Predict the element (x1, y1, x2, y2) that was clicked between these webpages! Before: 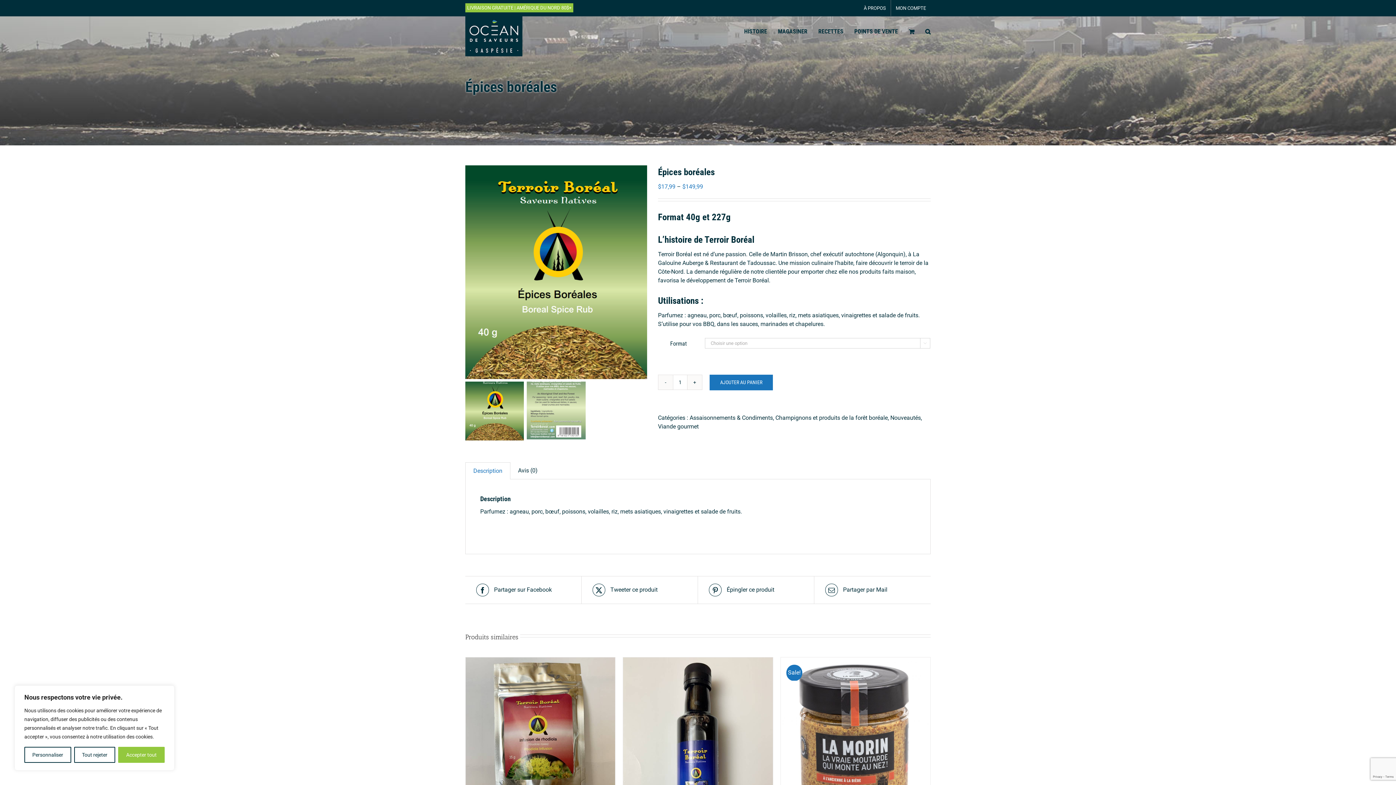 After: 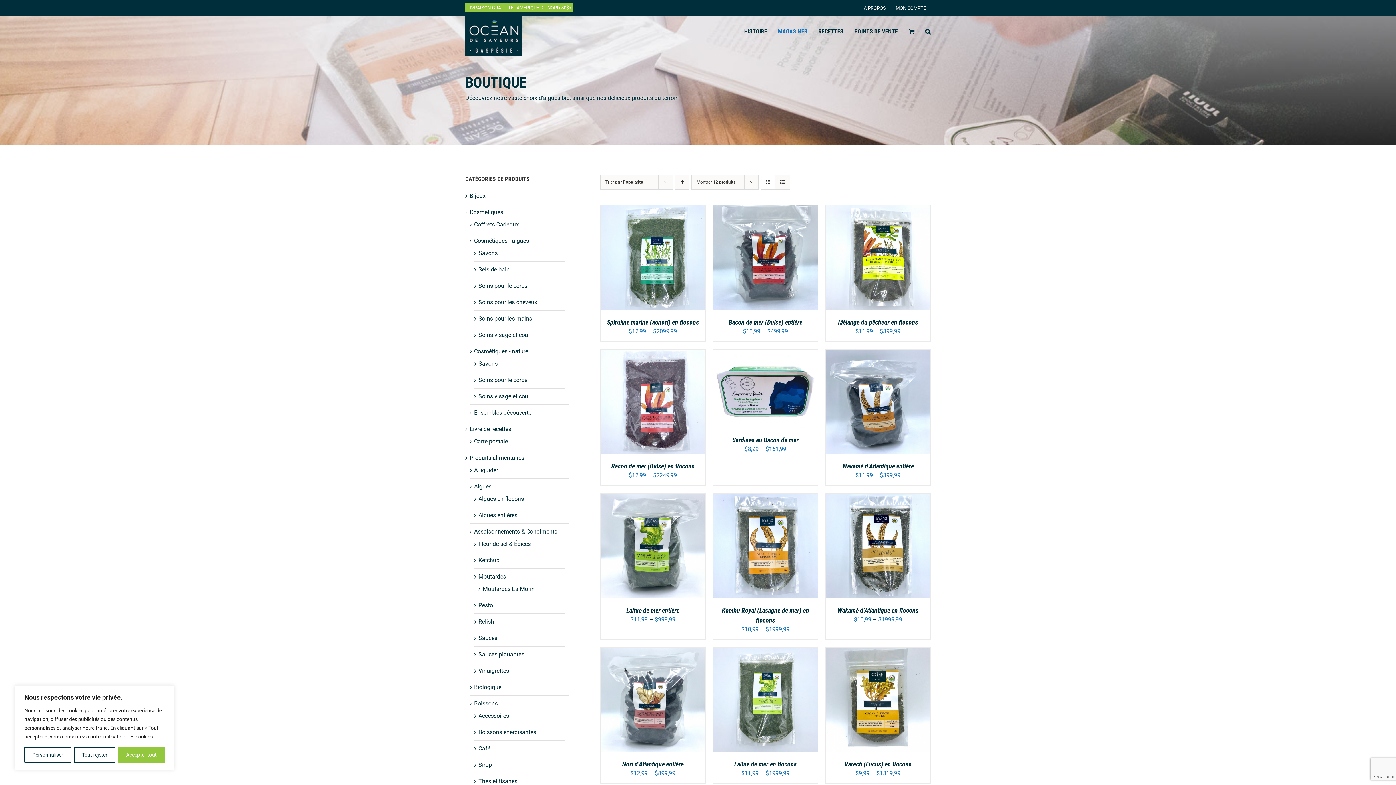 Action: label: MAGASINER bbox: (778, 16, 807, 46)